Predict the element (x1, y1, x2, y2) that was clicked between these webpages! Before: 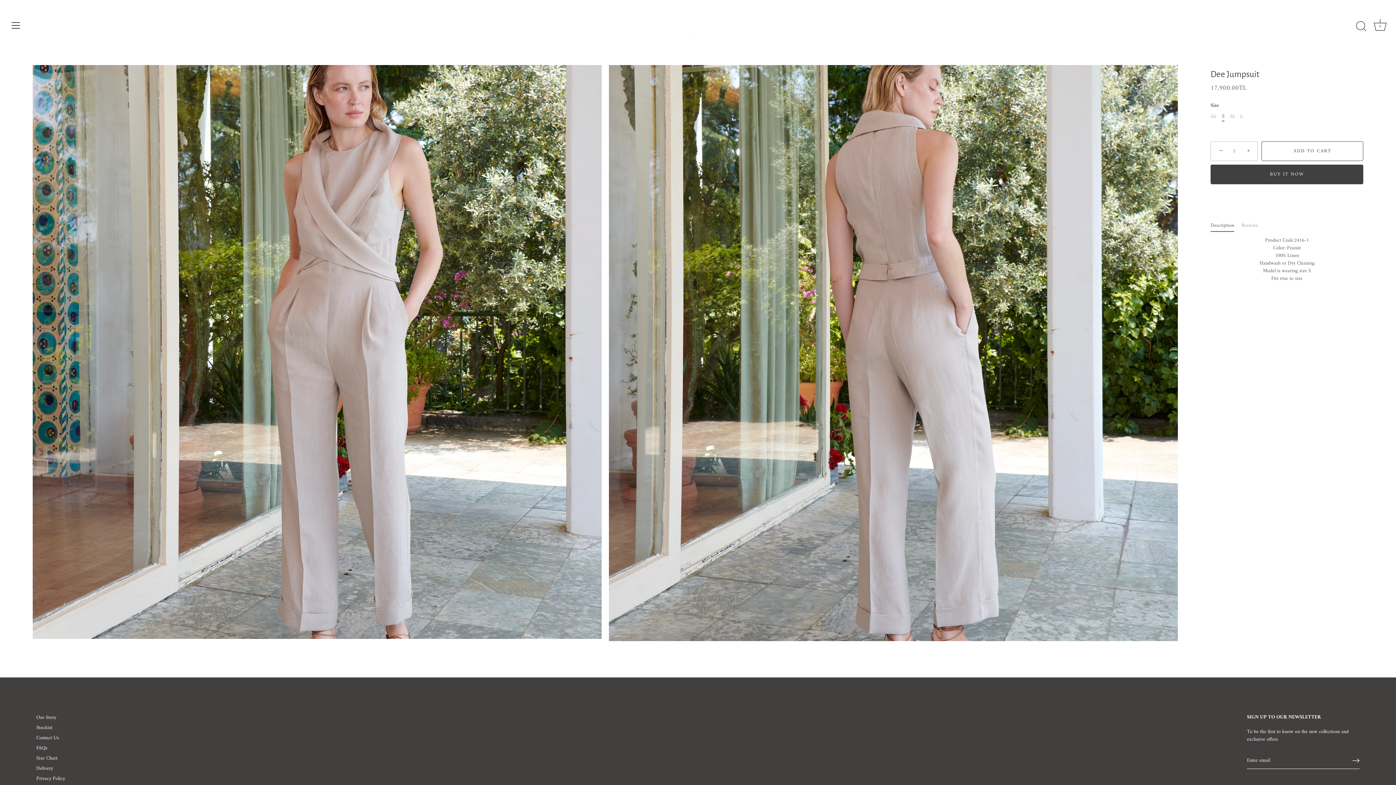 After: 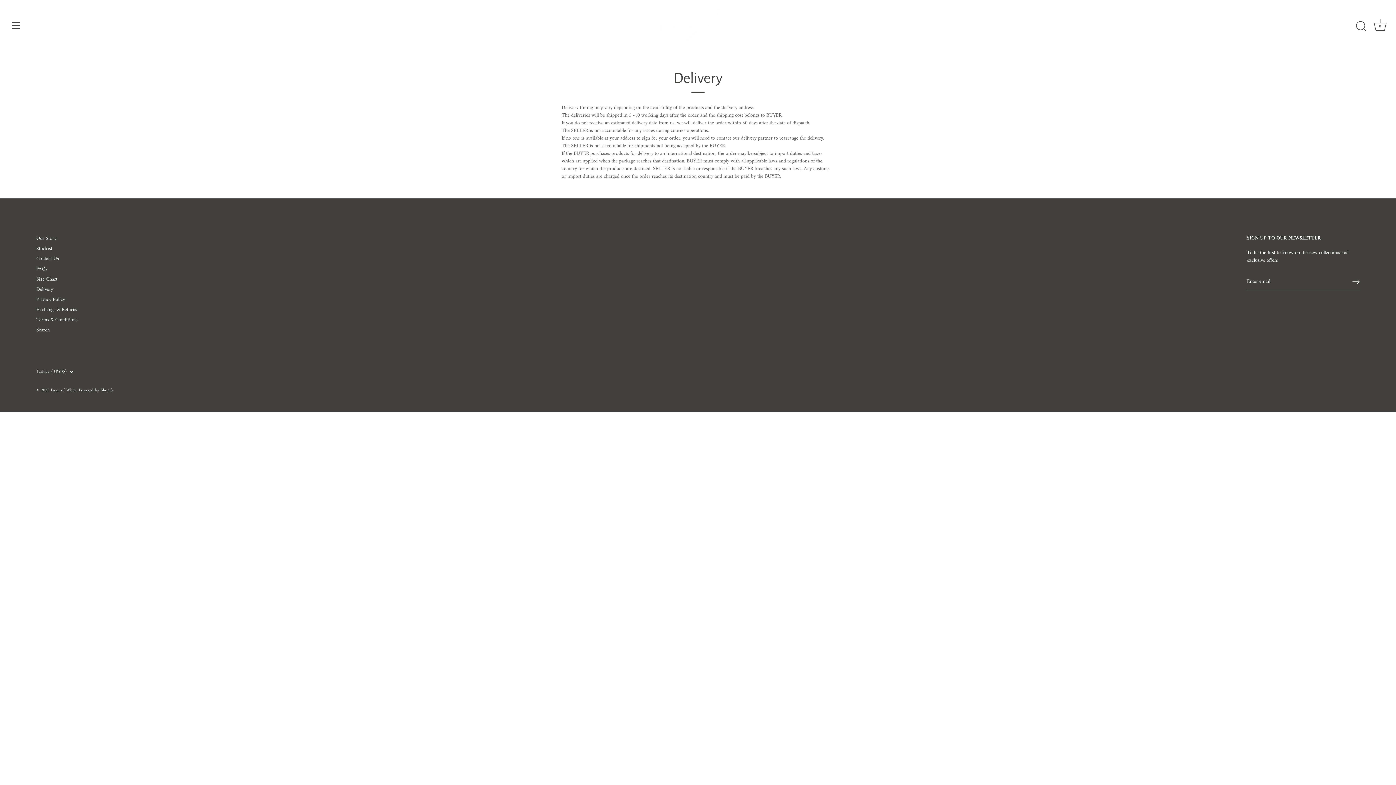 Action: bbox: (36, 764, 53, 773) label: Delivery